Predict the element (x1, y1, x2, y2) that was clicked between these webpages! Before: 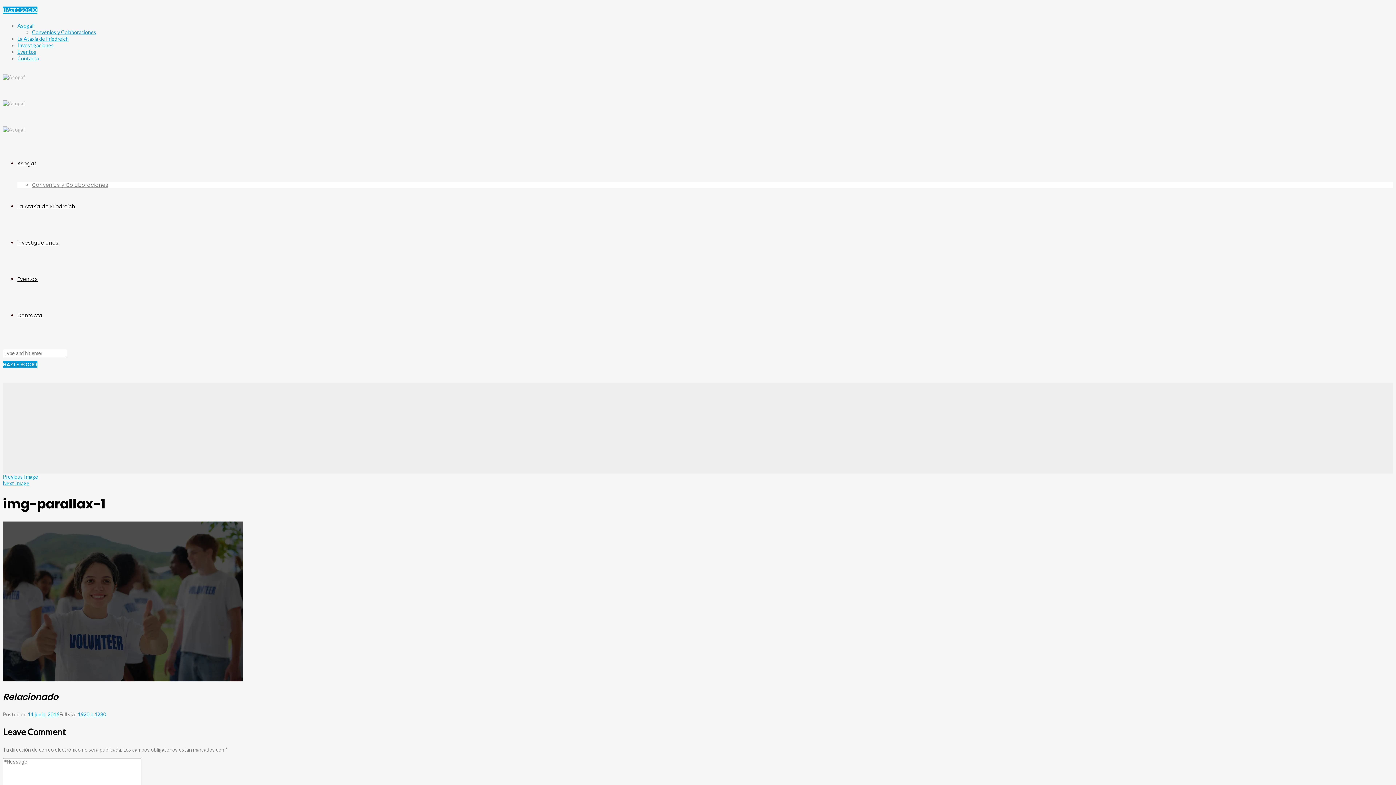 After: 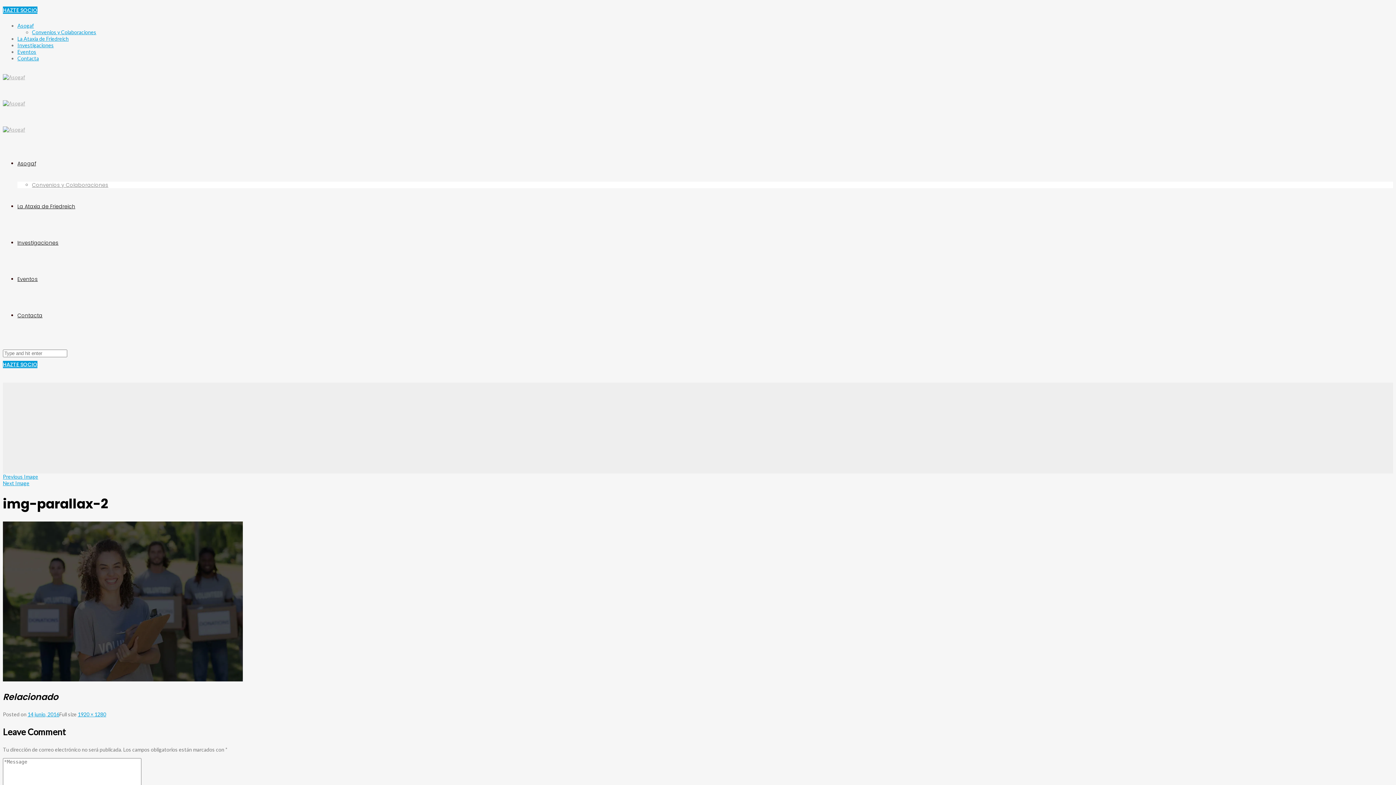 Action: bbox: (2, 480, 29, 486) label: Next Image